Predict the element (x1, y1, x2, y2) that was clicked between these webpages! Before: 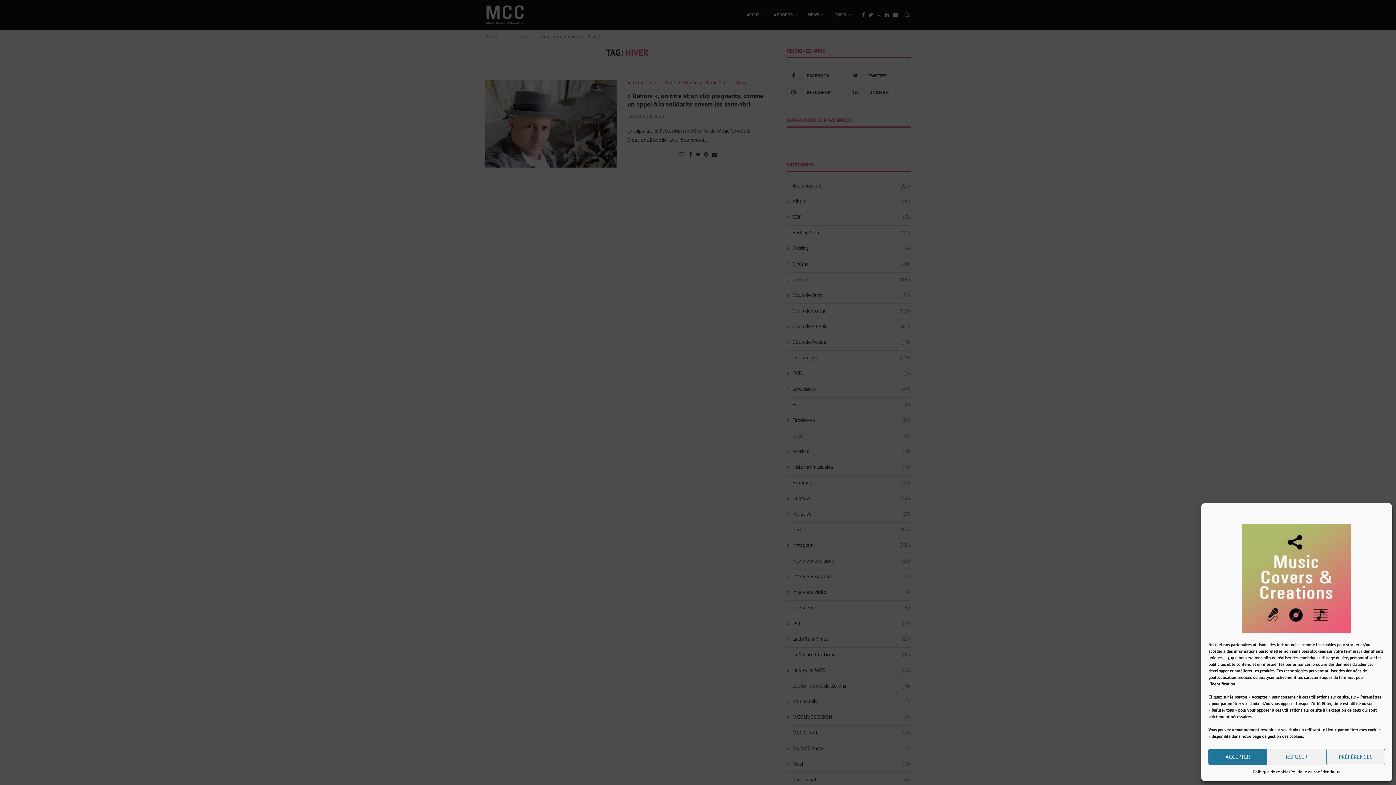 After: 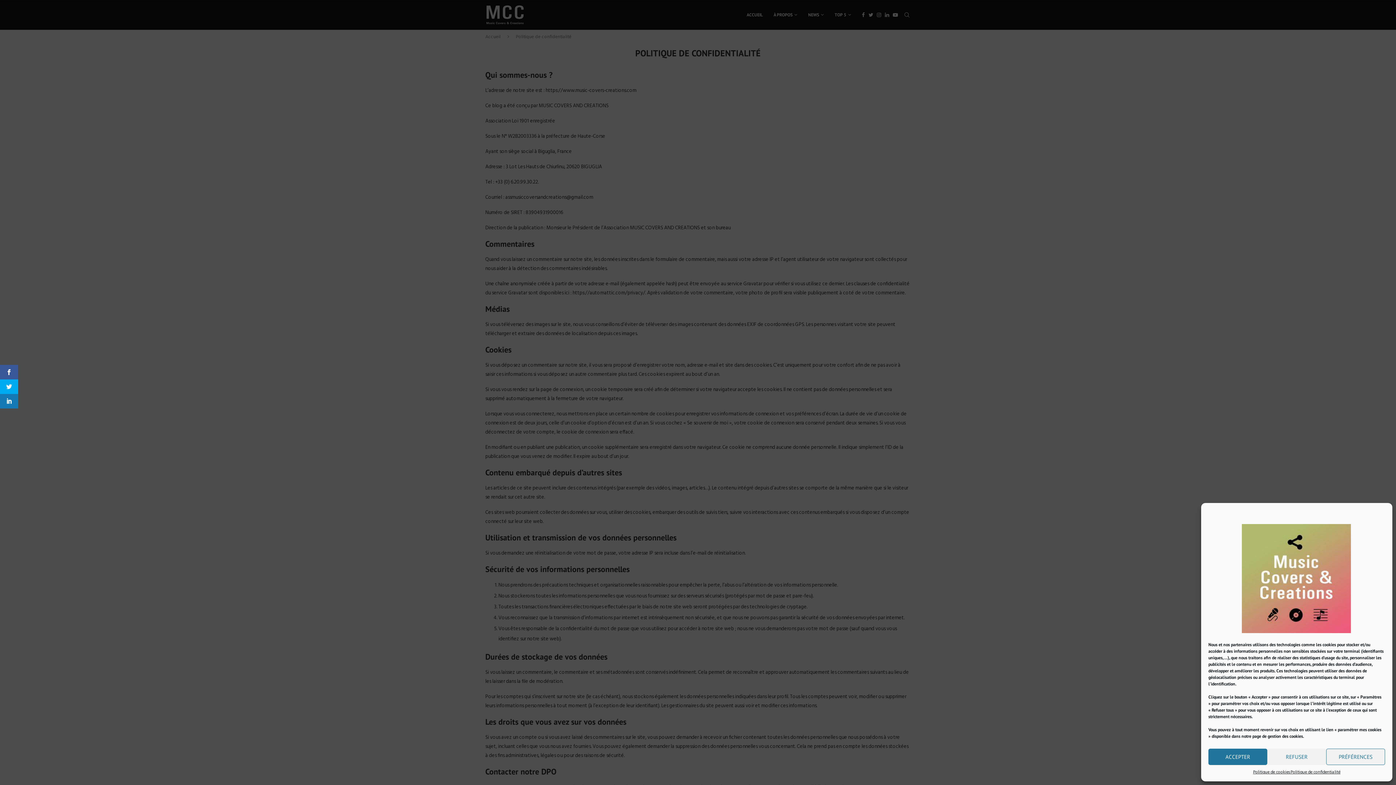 Action: label: Politique de confidentialité bbox: (1290, 769, 1340, 776)